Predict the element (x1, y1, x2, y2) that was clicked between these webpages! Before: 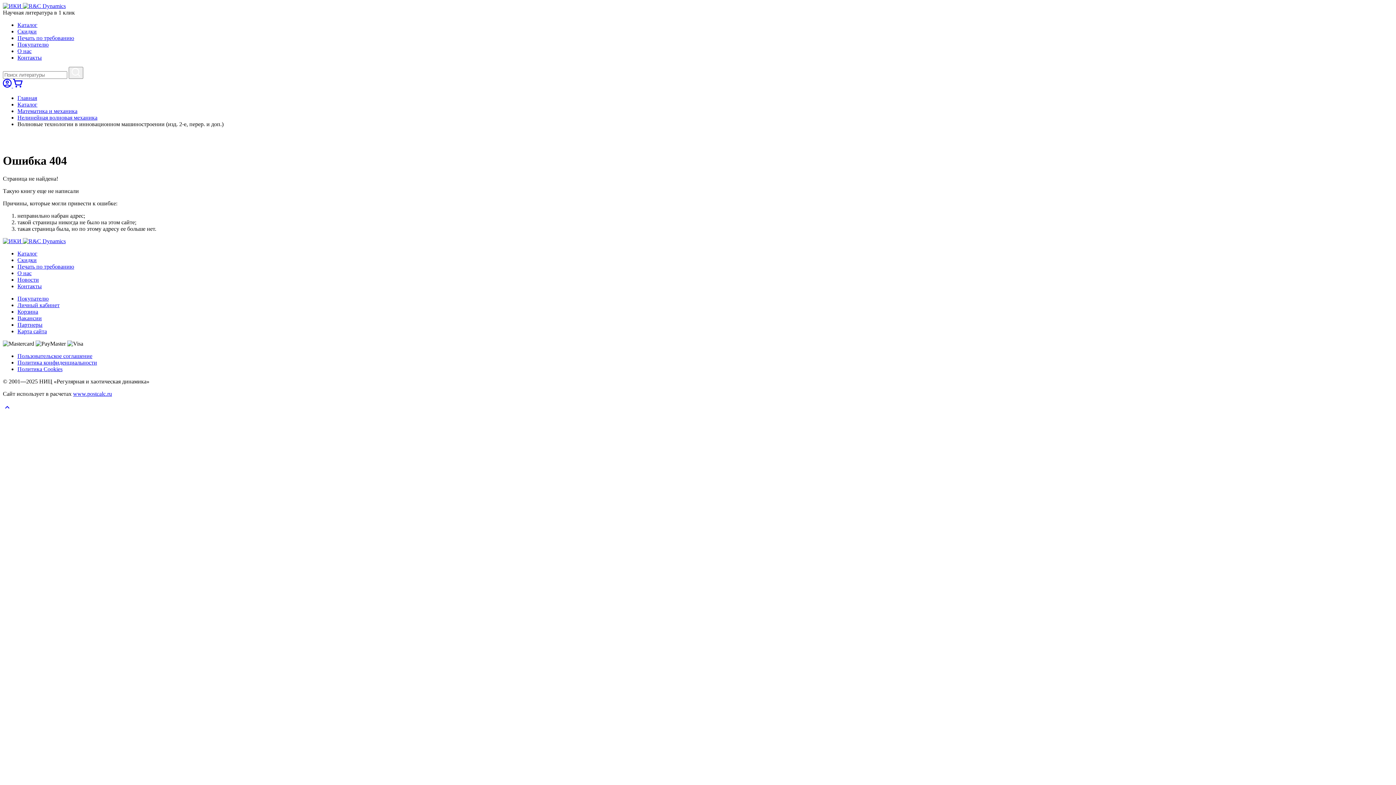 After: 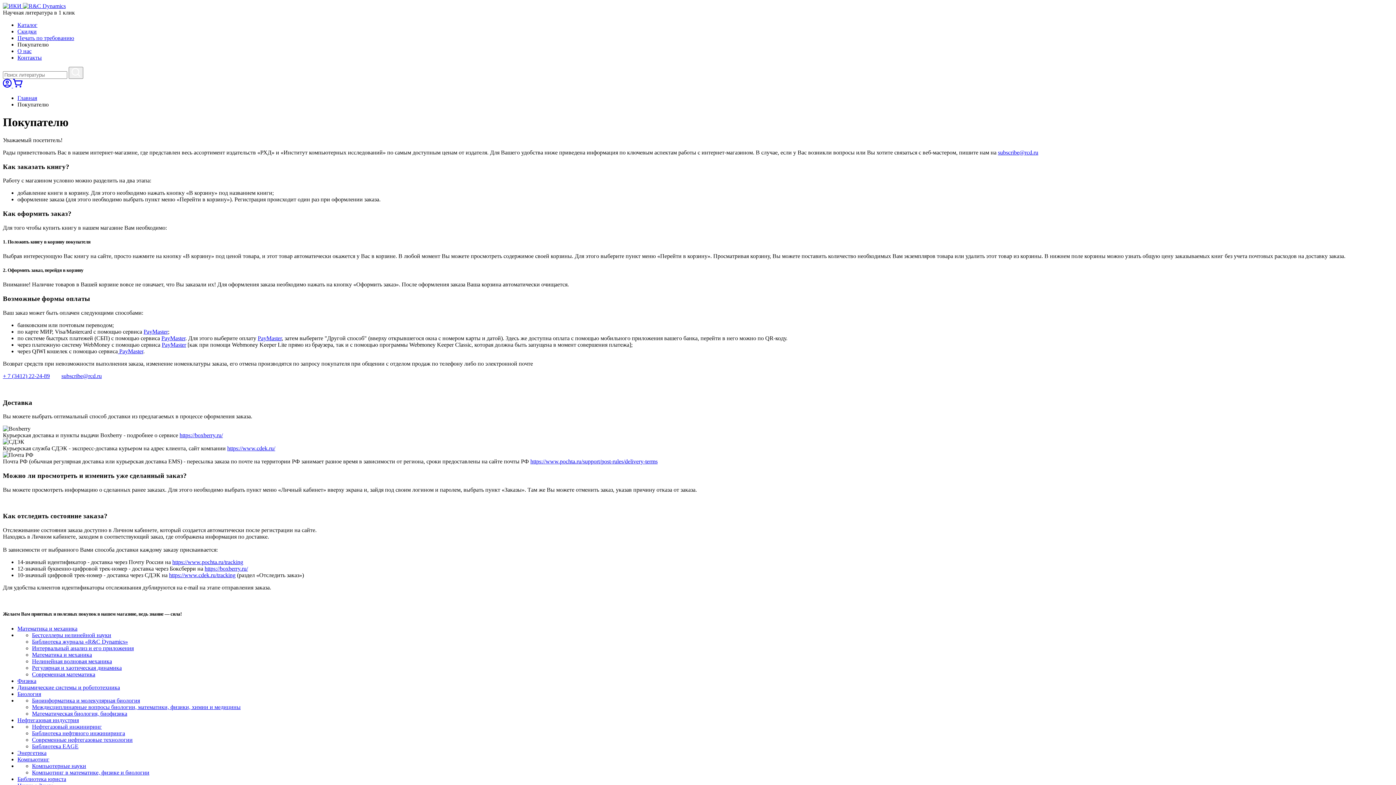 Action: label: Покупателю bbox: (17, 295, 48, 301)